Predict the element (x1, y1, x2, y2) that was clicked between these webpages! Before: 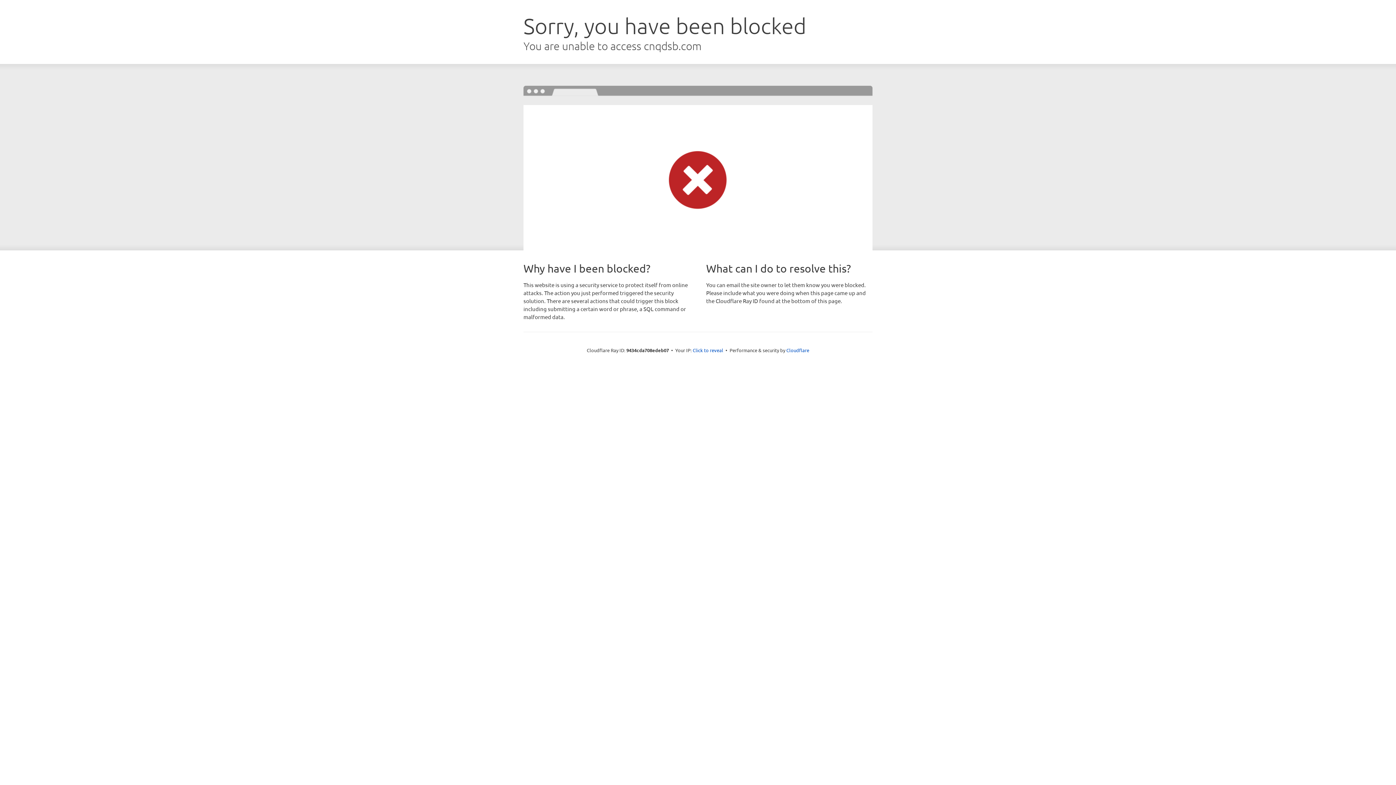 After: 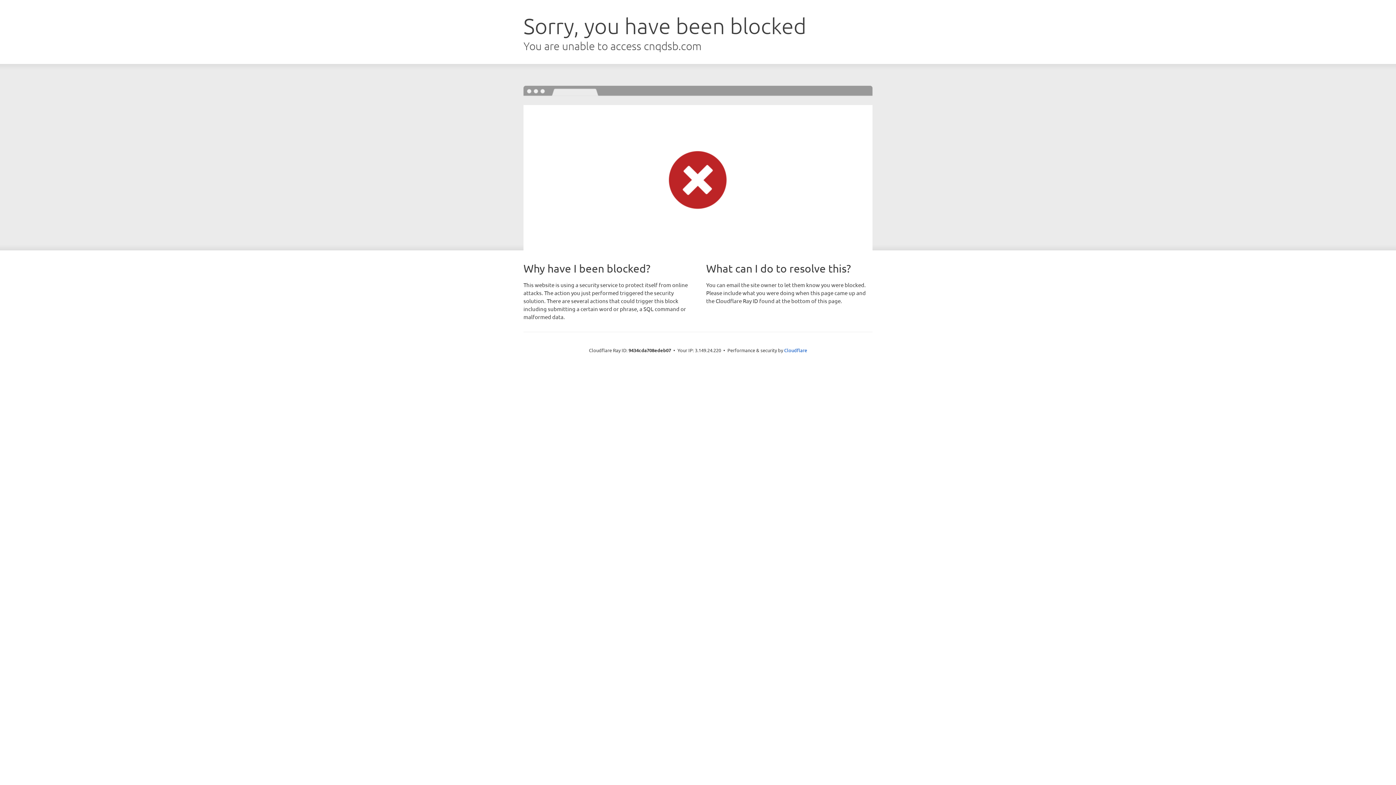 Action: label: Click to reveal bbox: (692, 346, 723, 353)